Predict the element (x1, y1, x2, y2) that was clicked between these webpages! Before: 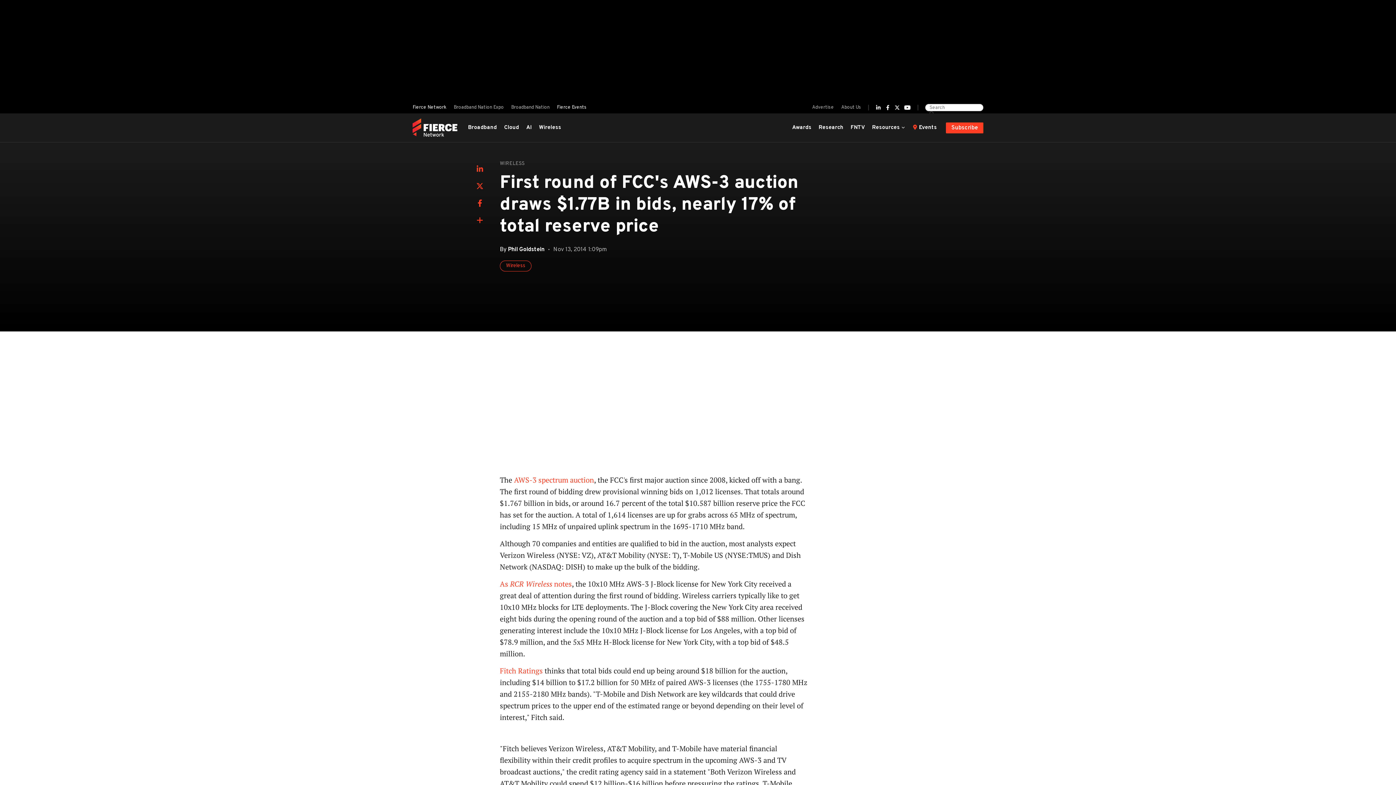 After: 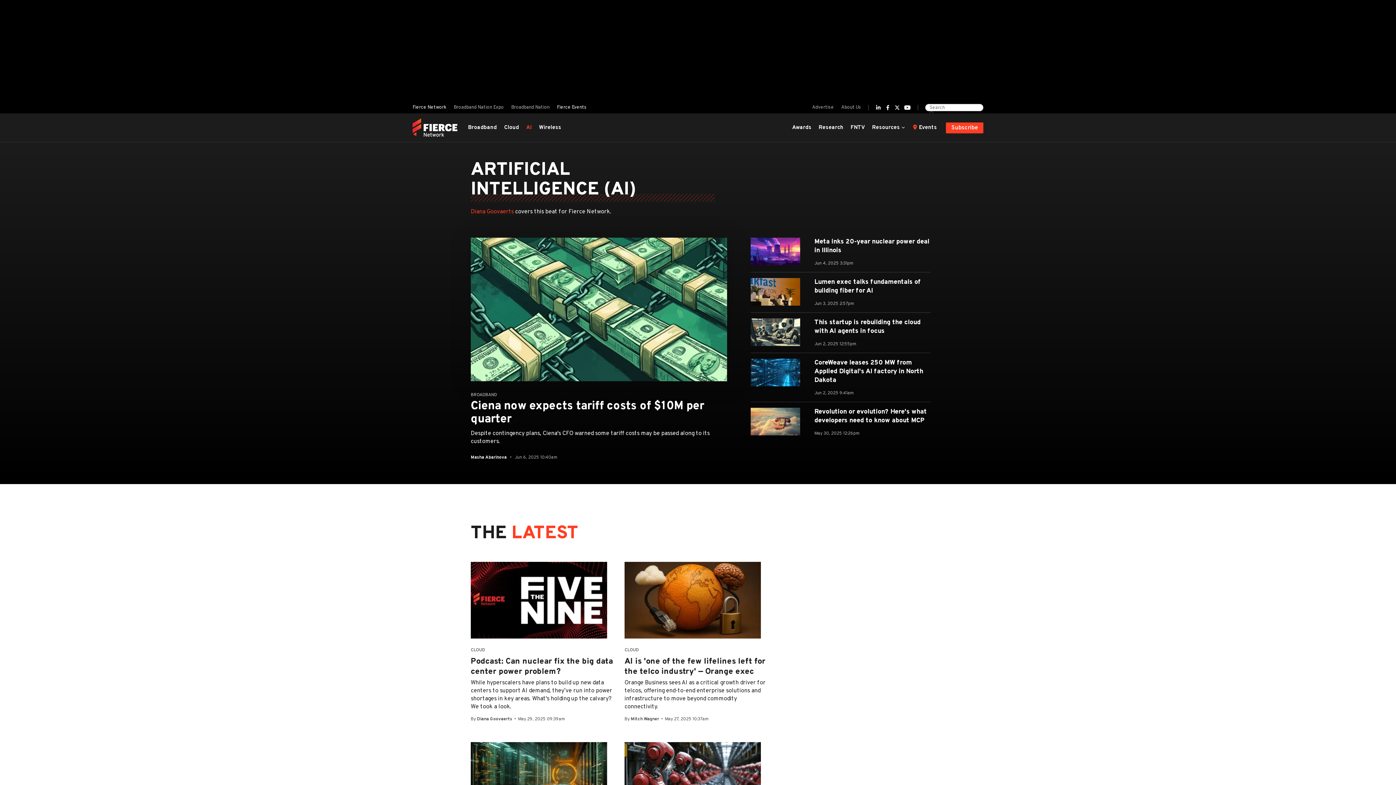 Action: bbox: (522, 123, 535, 132) label: AI